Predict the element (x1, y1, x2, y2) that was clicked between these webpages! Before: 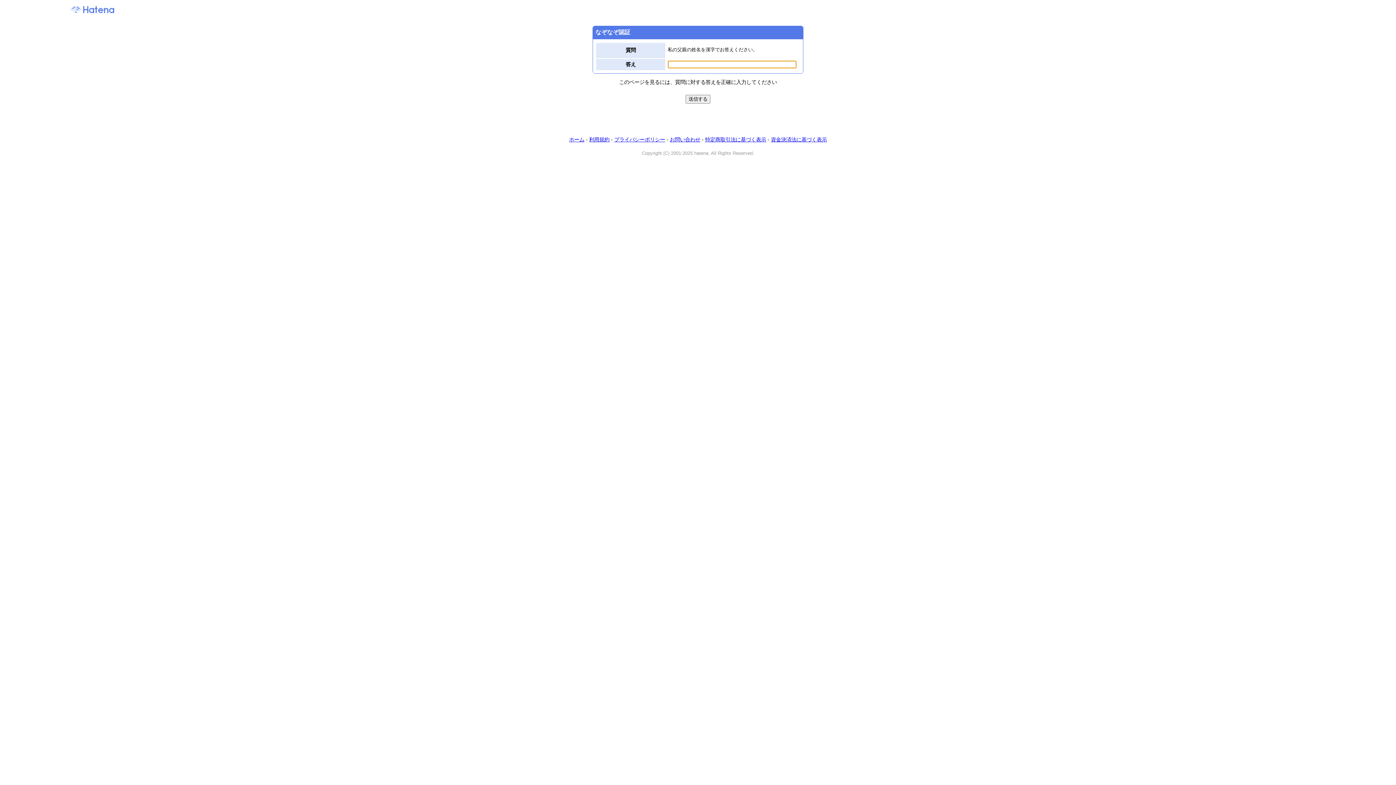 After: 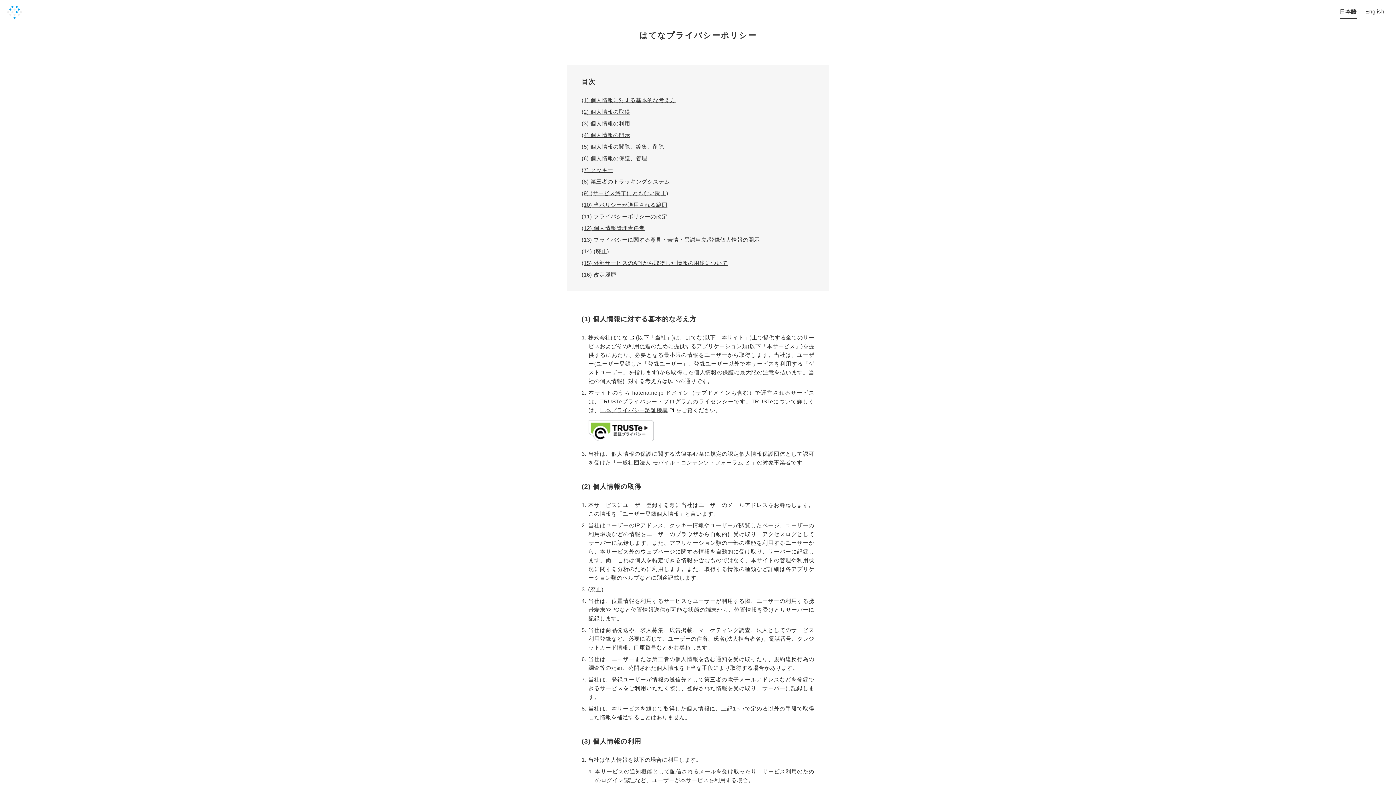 Action: bbox: (614, 136, 665, 142) label: プライバシーポリシー